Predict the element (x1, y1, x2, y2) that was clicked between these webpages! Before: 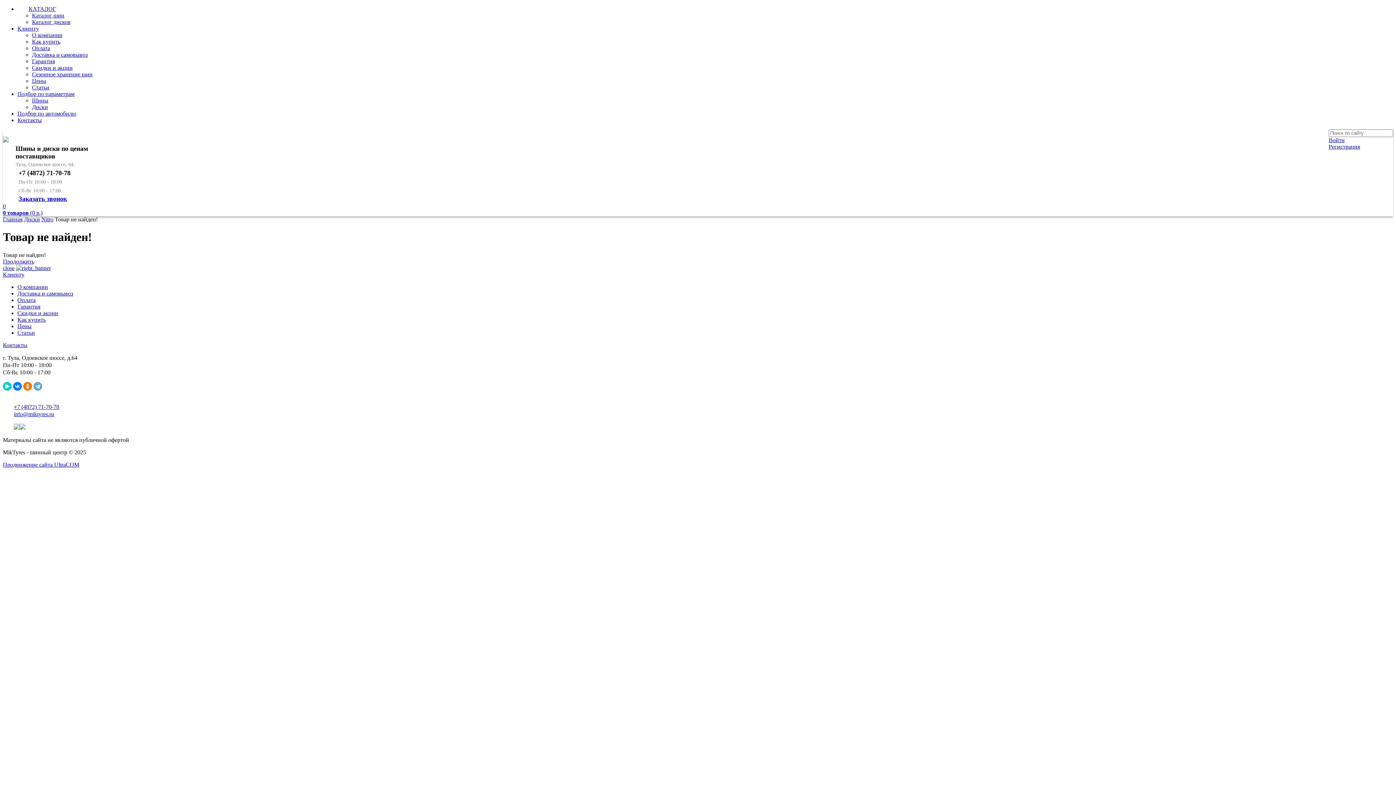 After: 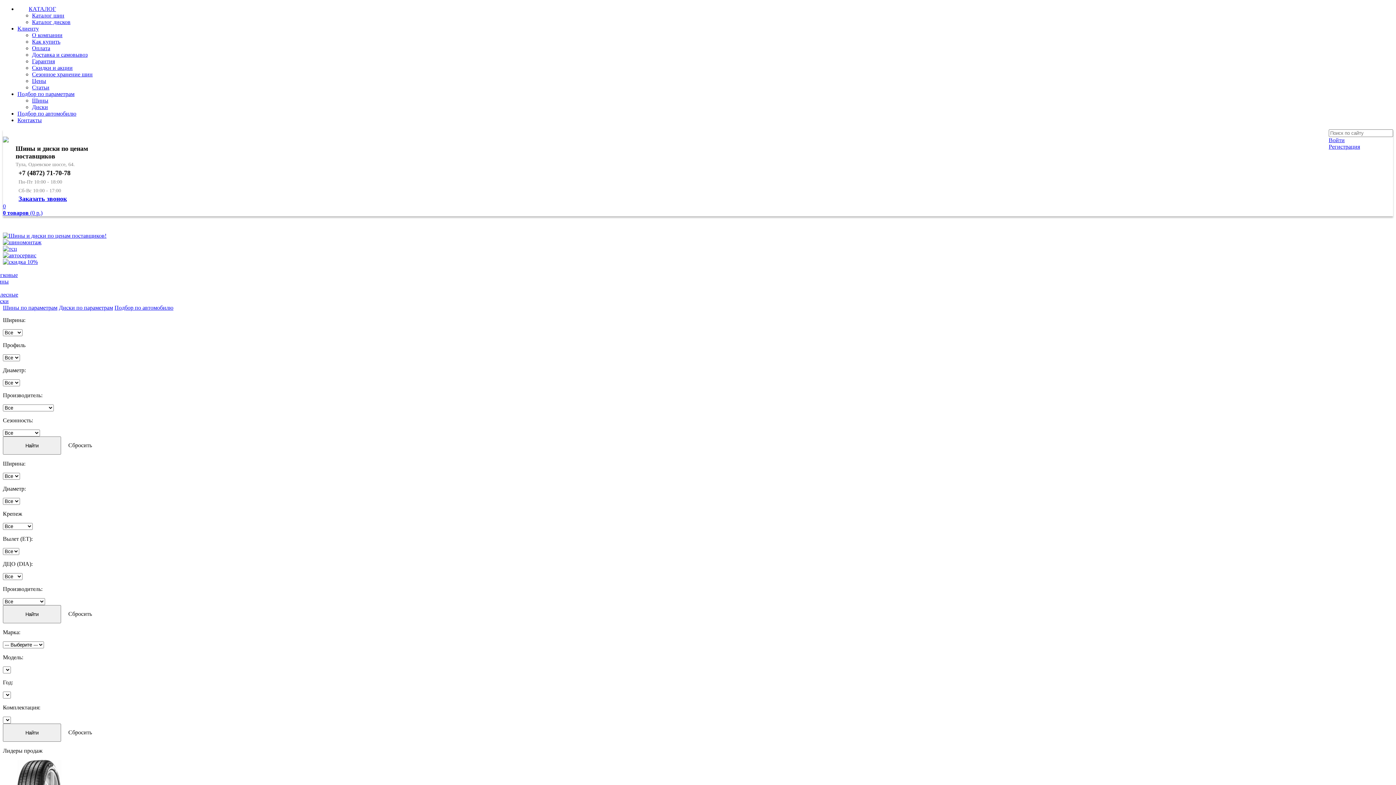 Action: label: Главная bbox: (2, 216, 22, 222)